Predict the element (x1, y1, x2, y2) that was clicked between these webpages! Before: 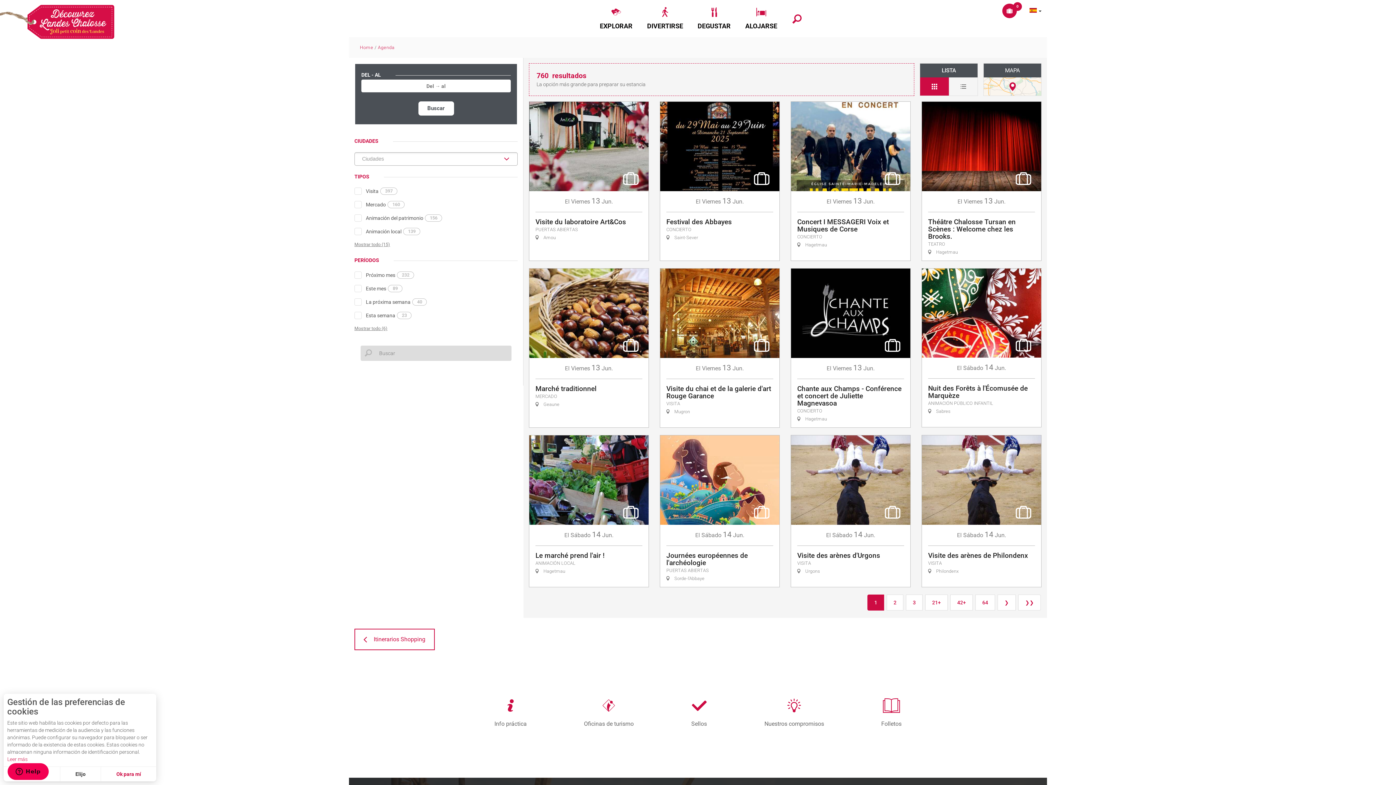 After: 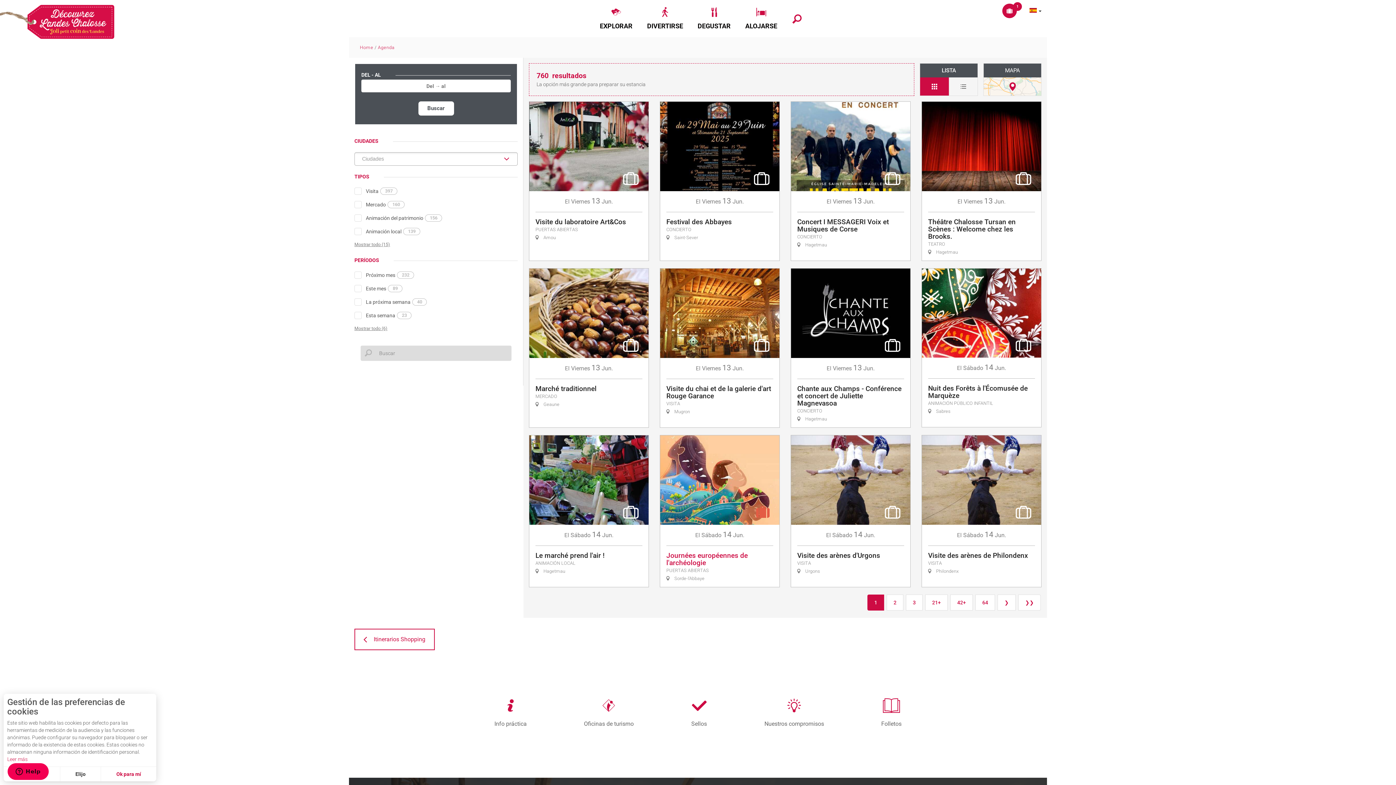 Action: bbox: (748, 500, 776, 525)